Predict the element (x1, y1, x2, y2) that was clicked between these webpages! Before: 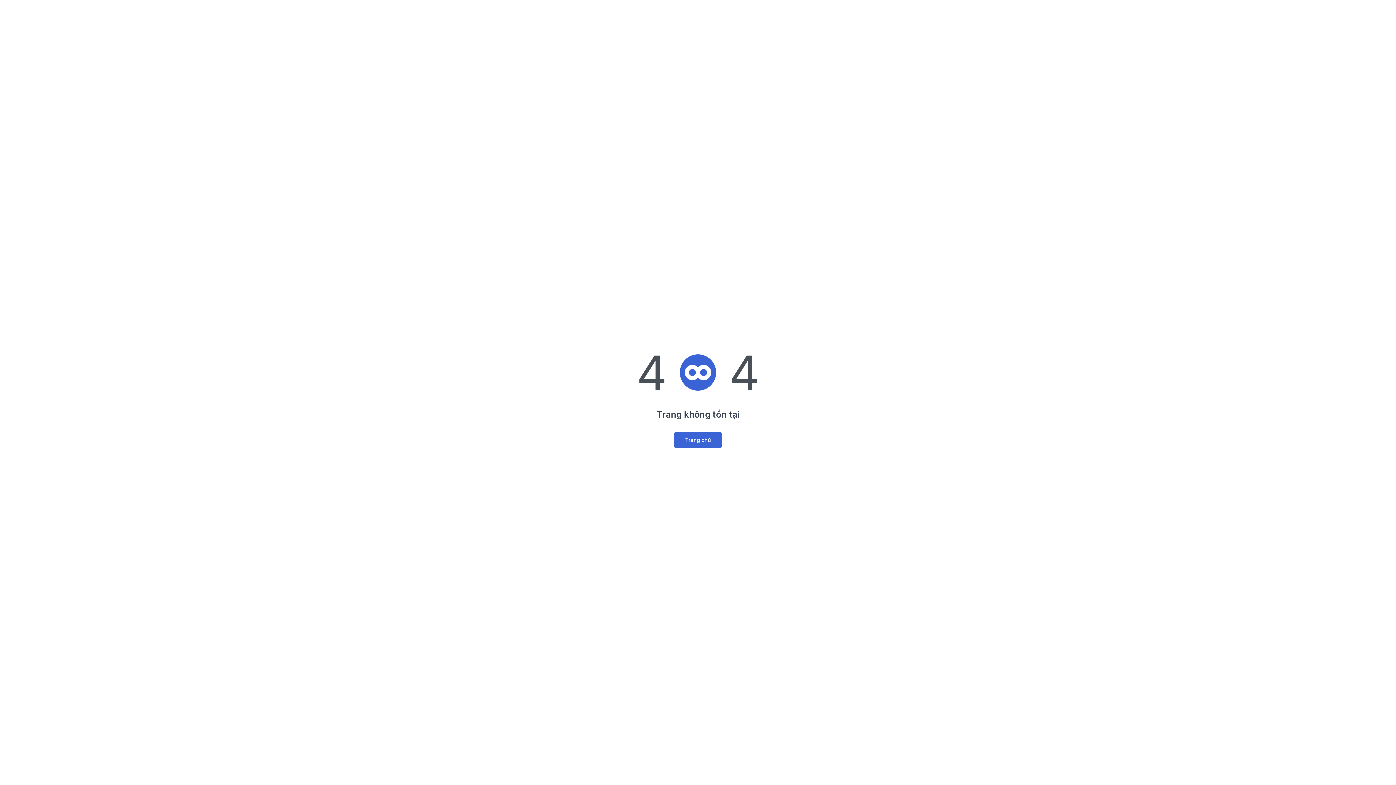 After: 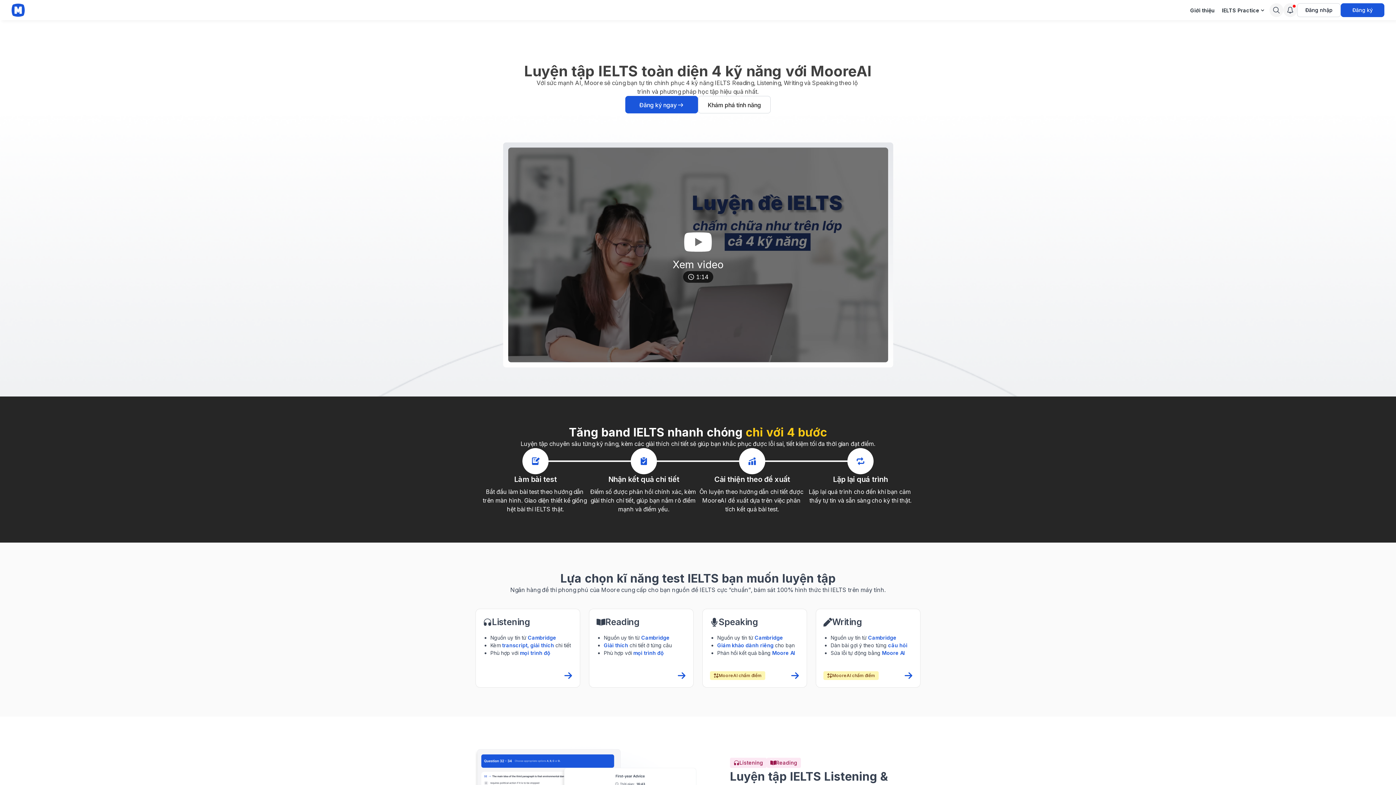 Action: bbox: (674, 432, 721, 448) label: Trang chủ